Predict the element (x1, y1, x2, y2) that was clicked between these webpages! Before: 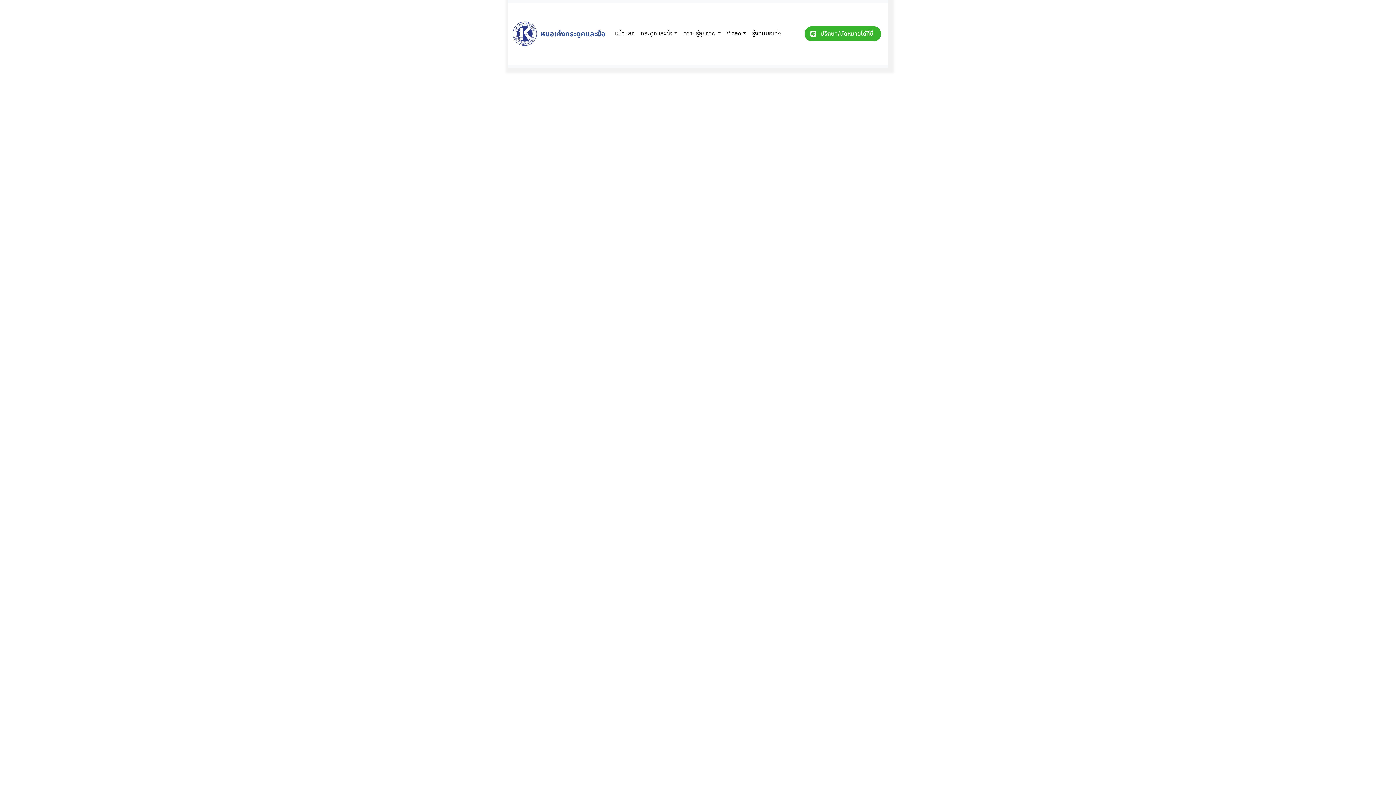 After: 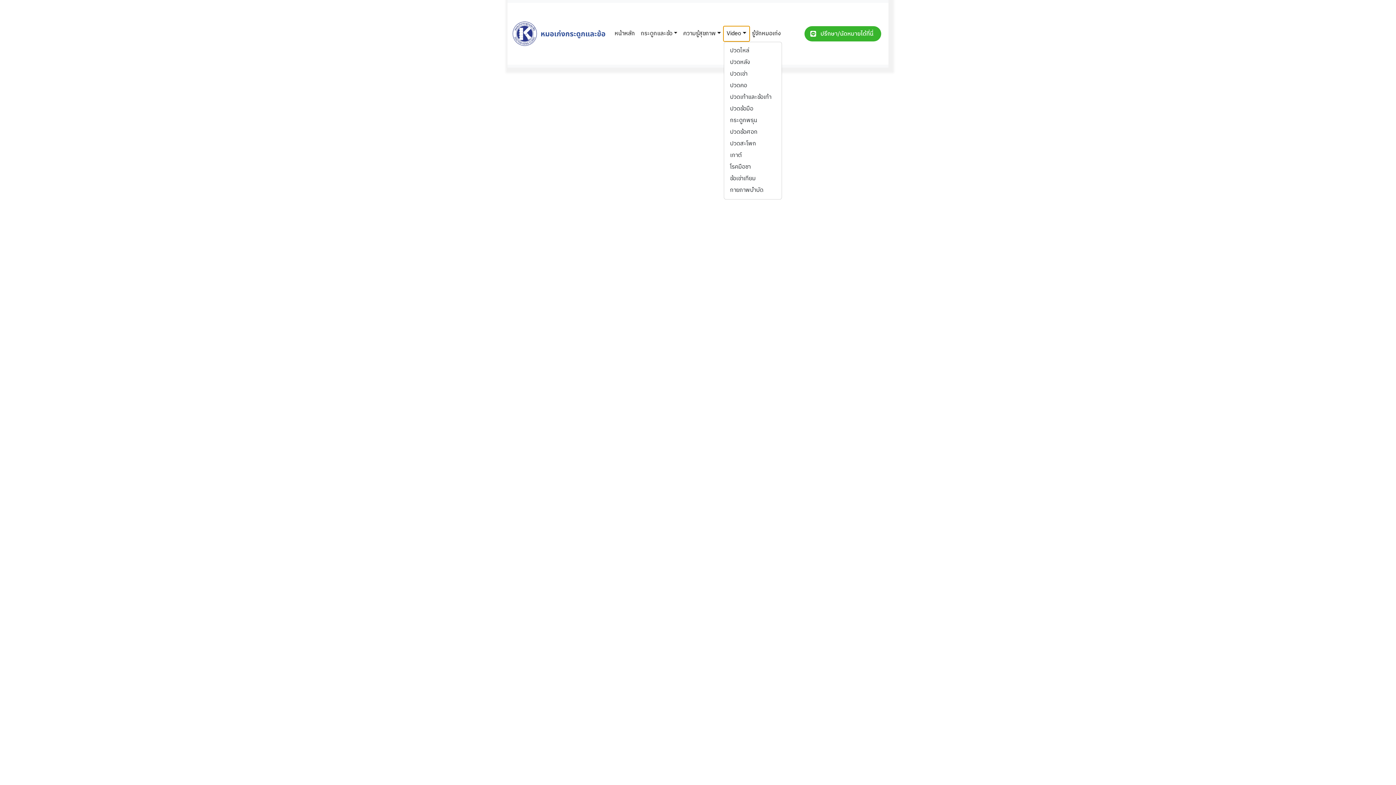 Action: label: Video bbox: (723, 26, 749, 41)